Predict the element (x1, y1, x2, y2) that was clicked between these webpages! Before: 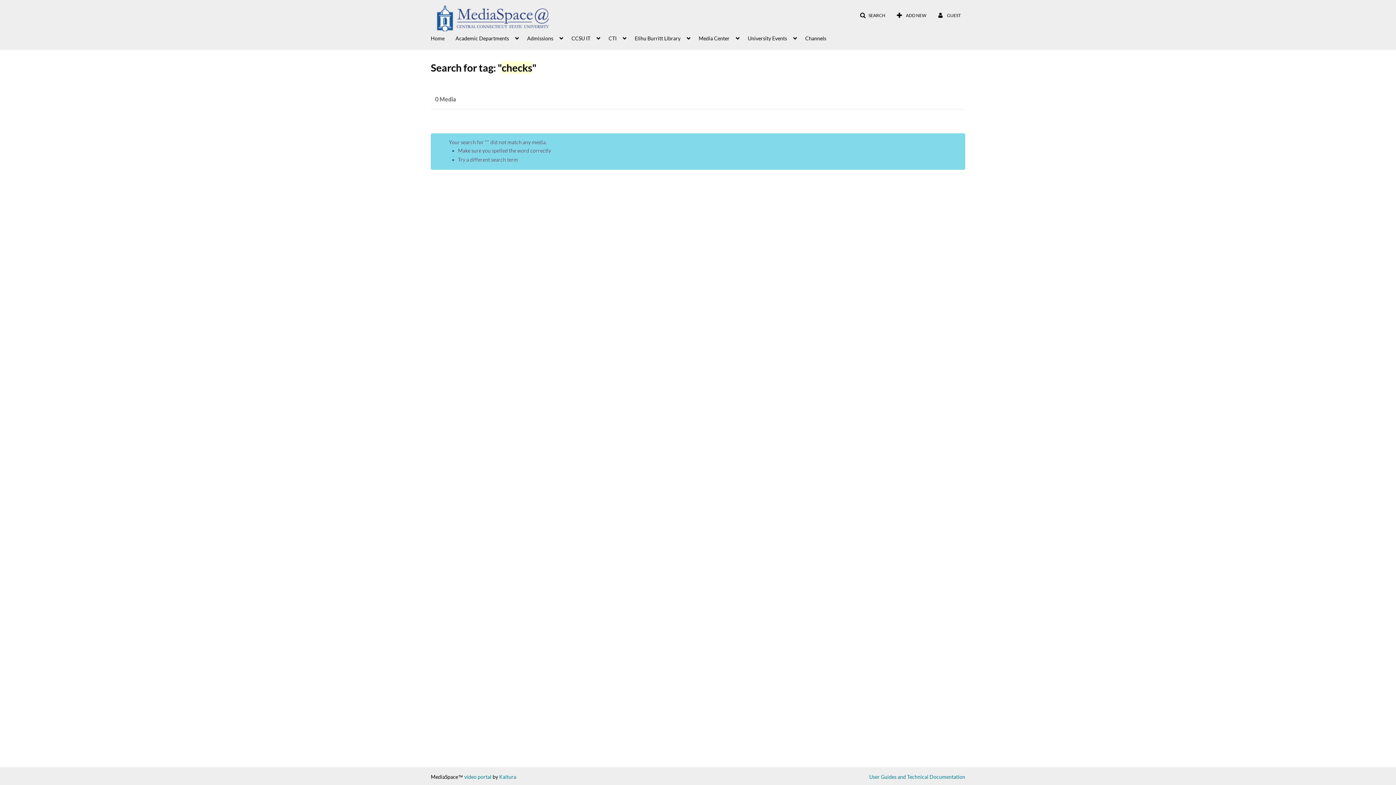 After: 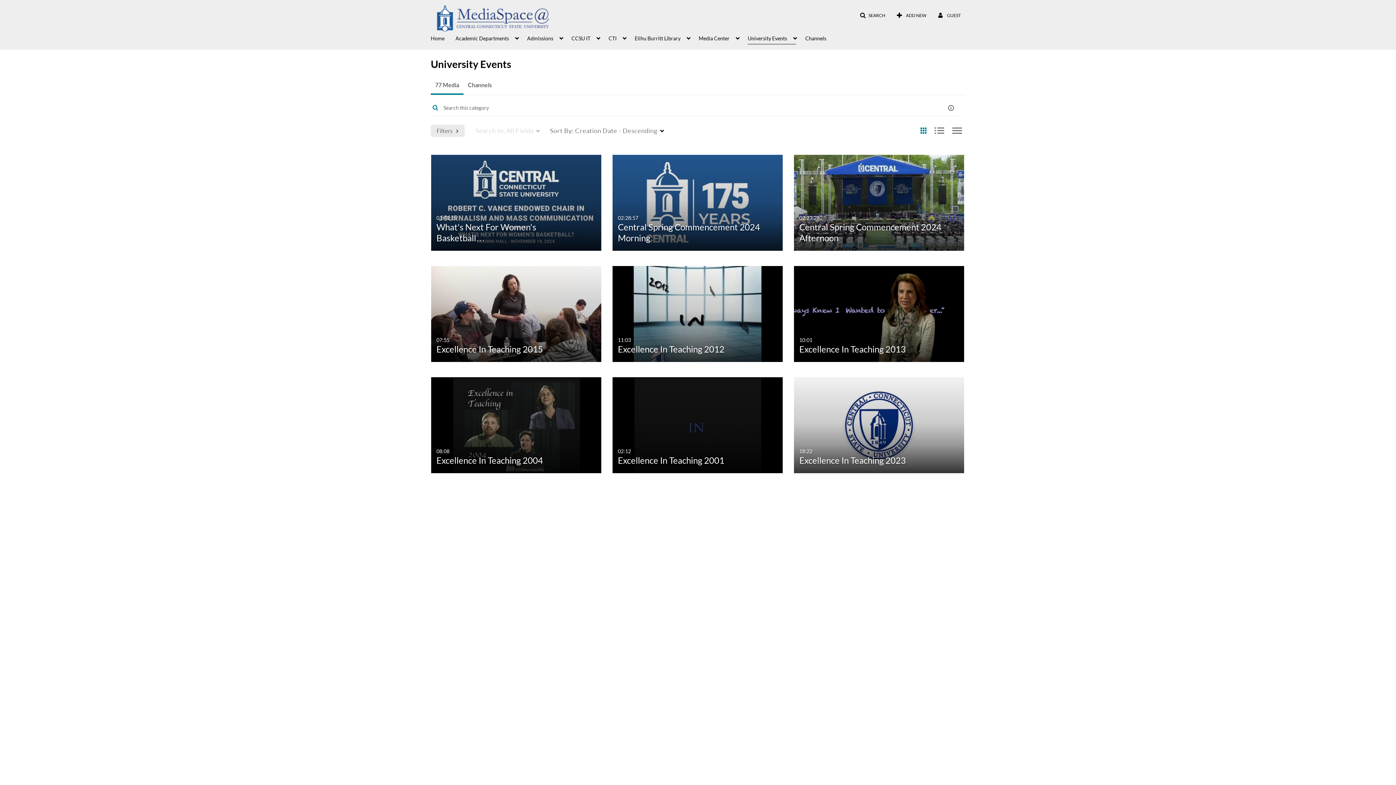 Action: bbox: (748, 31, 796, 44) label: University Events